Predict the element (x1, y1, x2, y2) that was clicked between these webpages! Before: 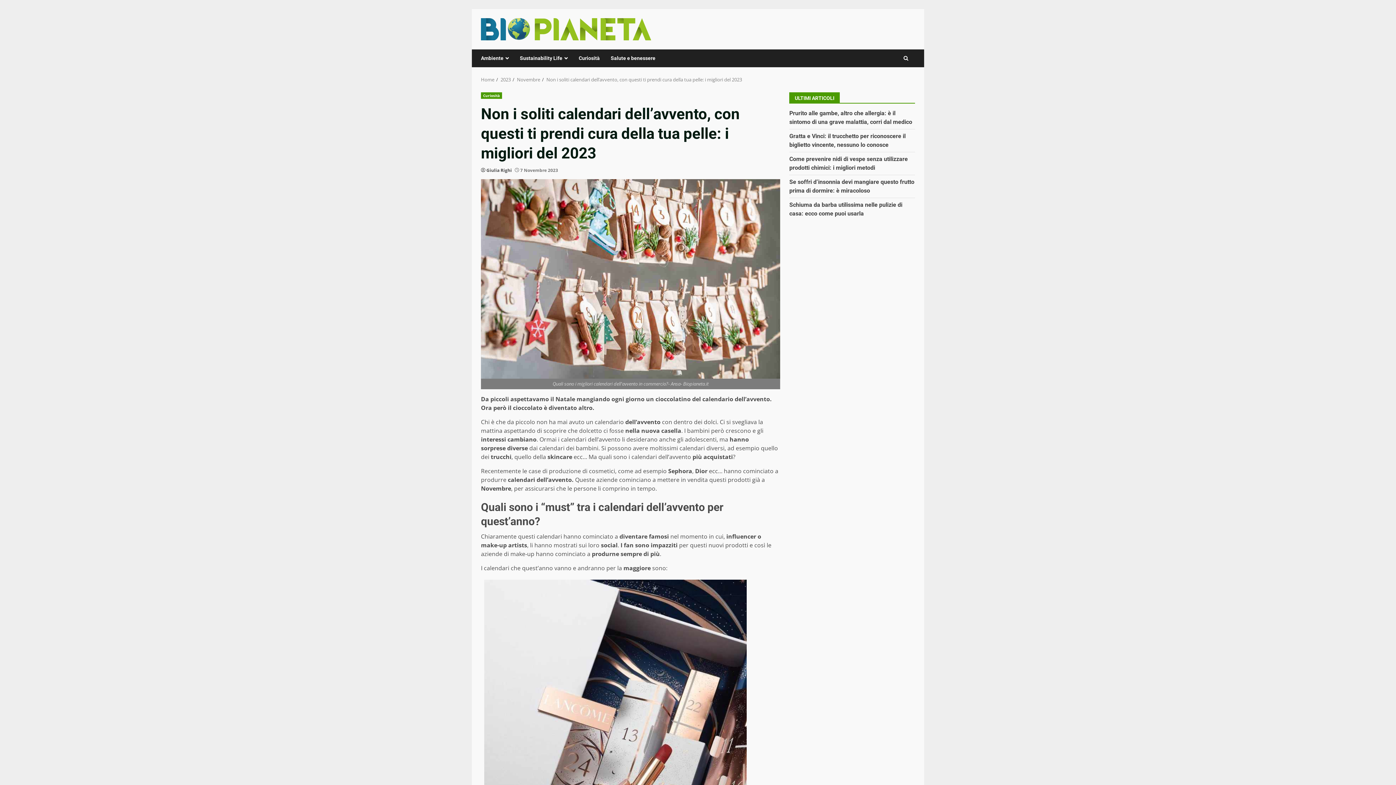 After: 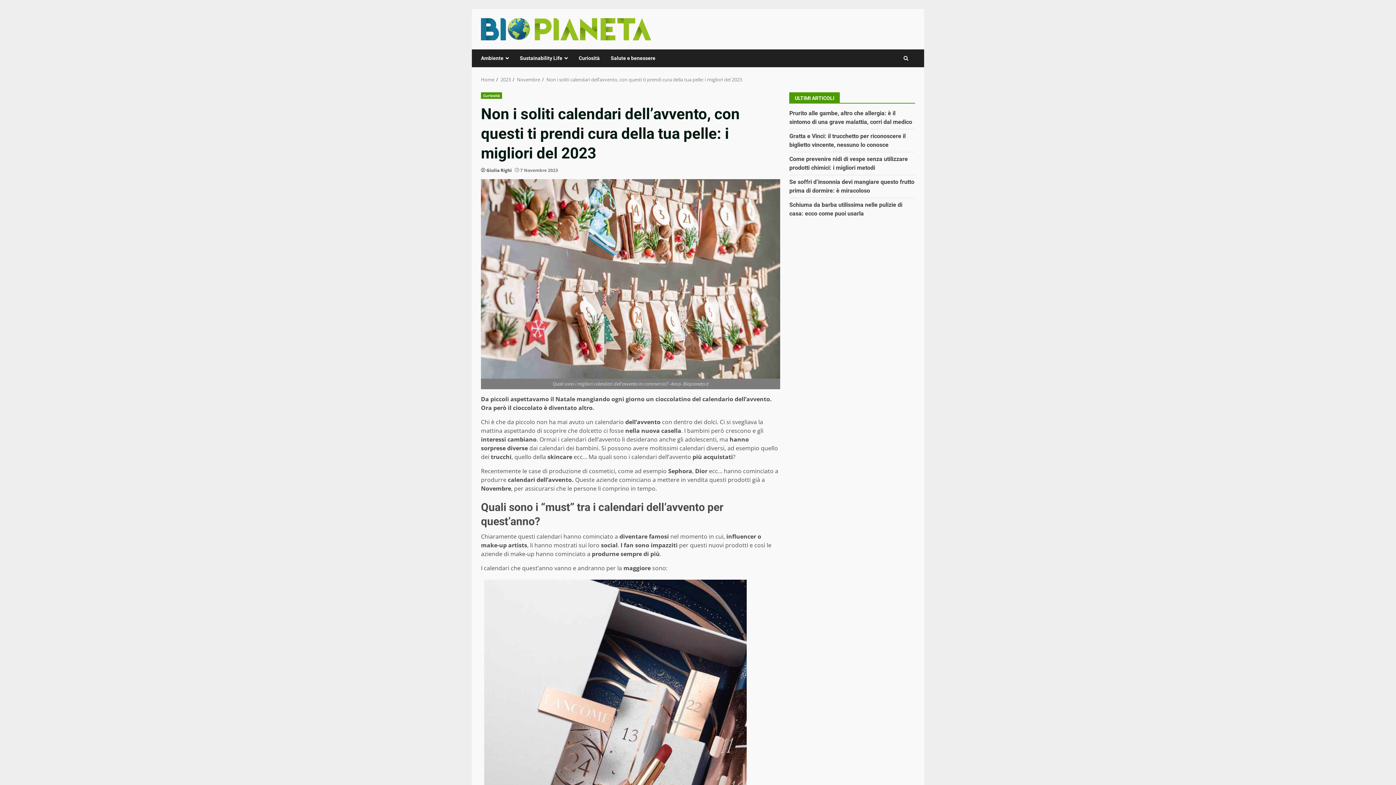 Action: bbox: (546, 76, 742, 82) label: Non i soliti calendari dell’avvento, con questi ti prendi cura della tua pelle: i migliori del 2023